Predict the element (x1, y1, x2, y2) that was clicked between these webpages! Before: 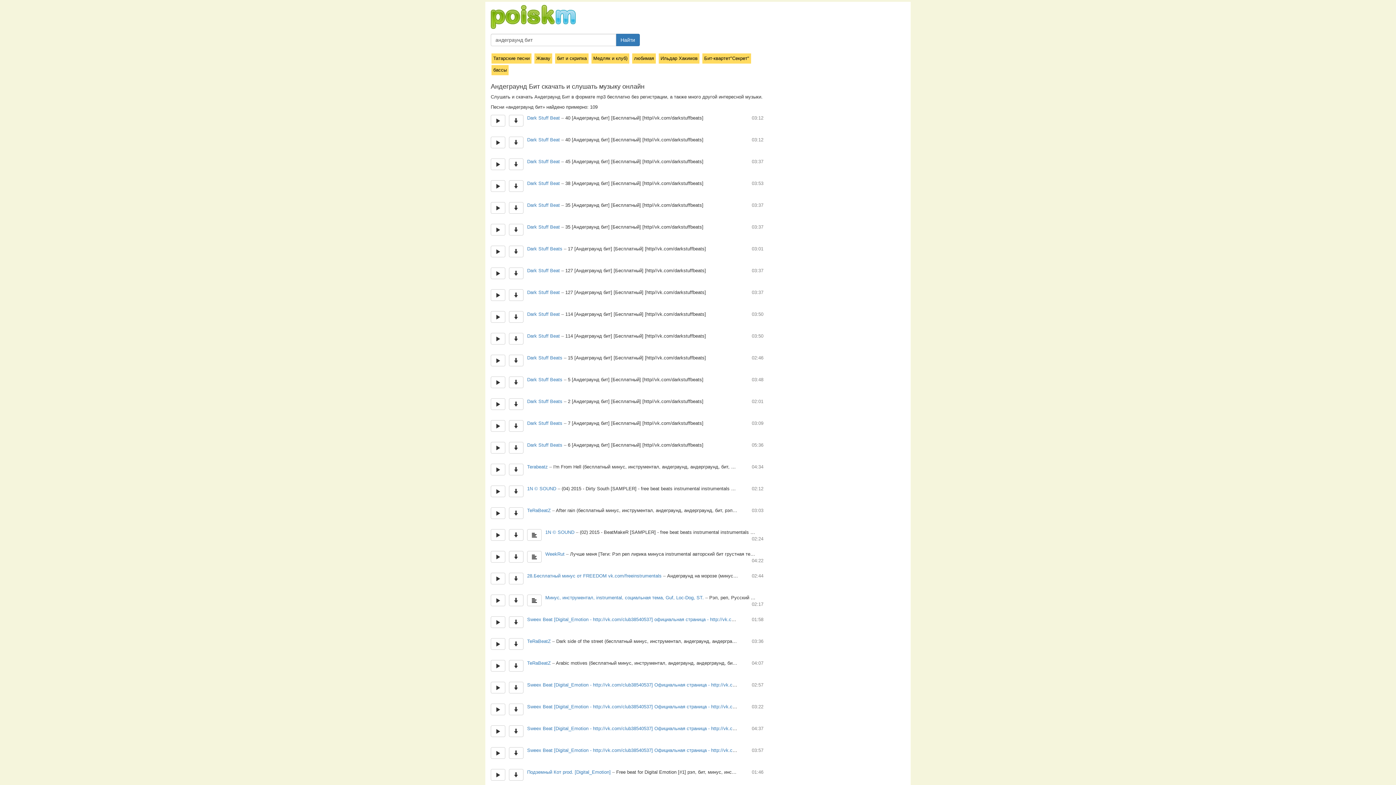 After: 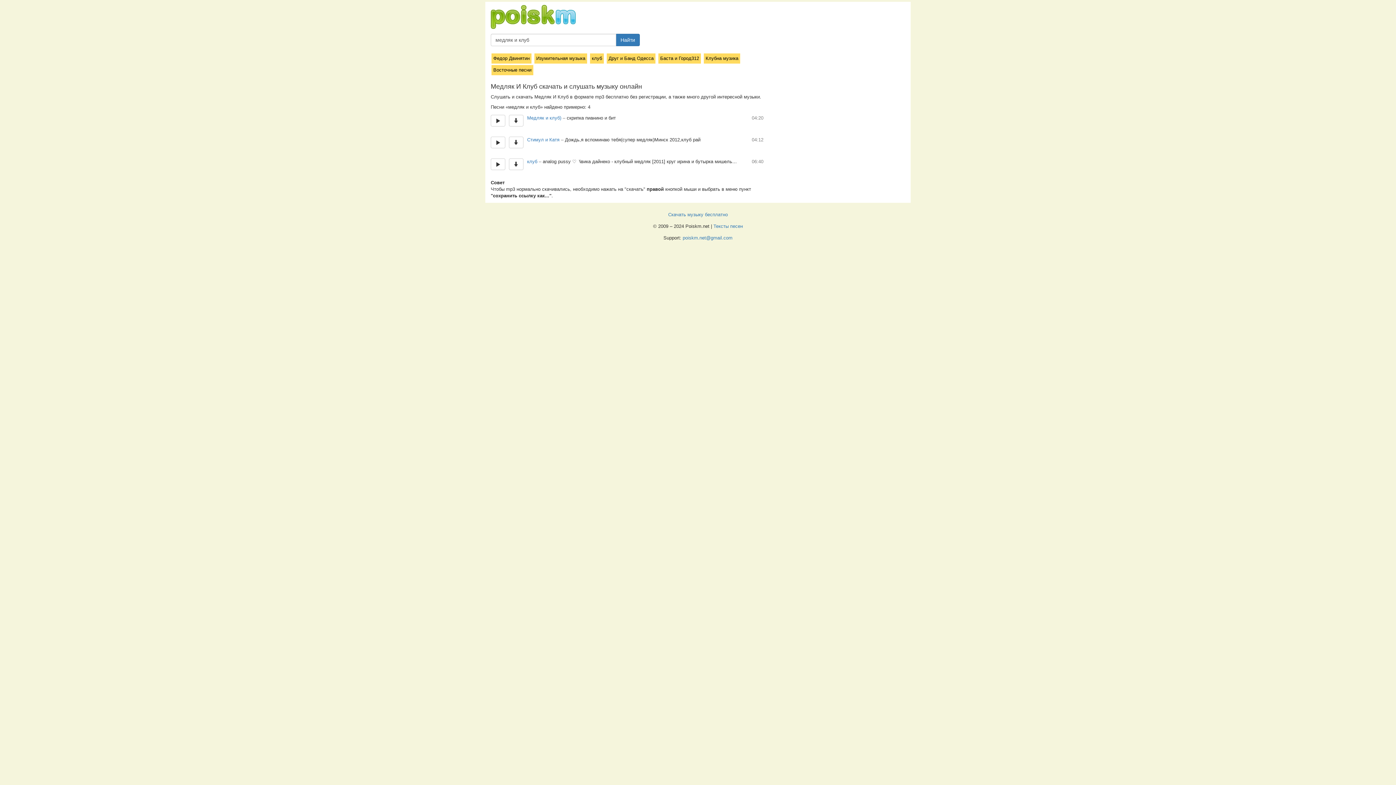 Action: bbox: (591, 53, 629, 63) label: Медляк и клуб)